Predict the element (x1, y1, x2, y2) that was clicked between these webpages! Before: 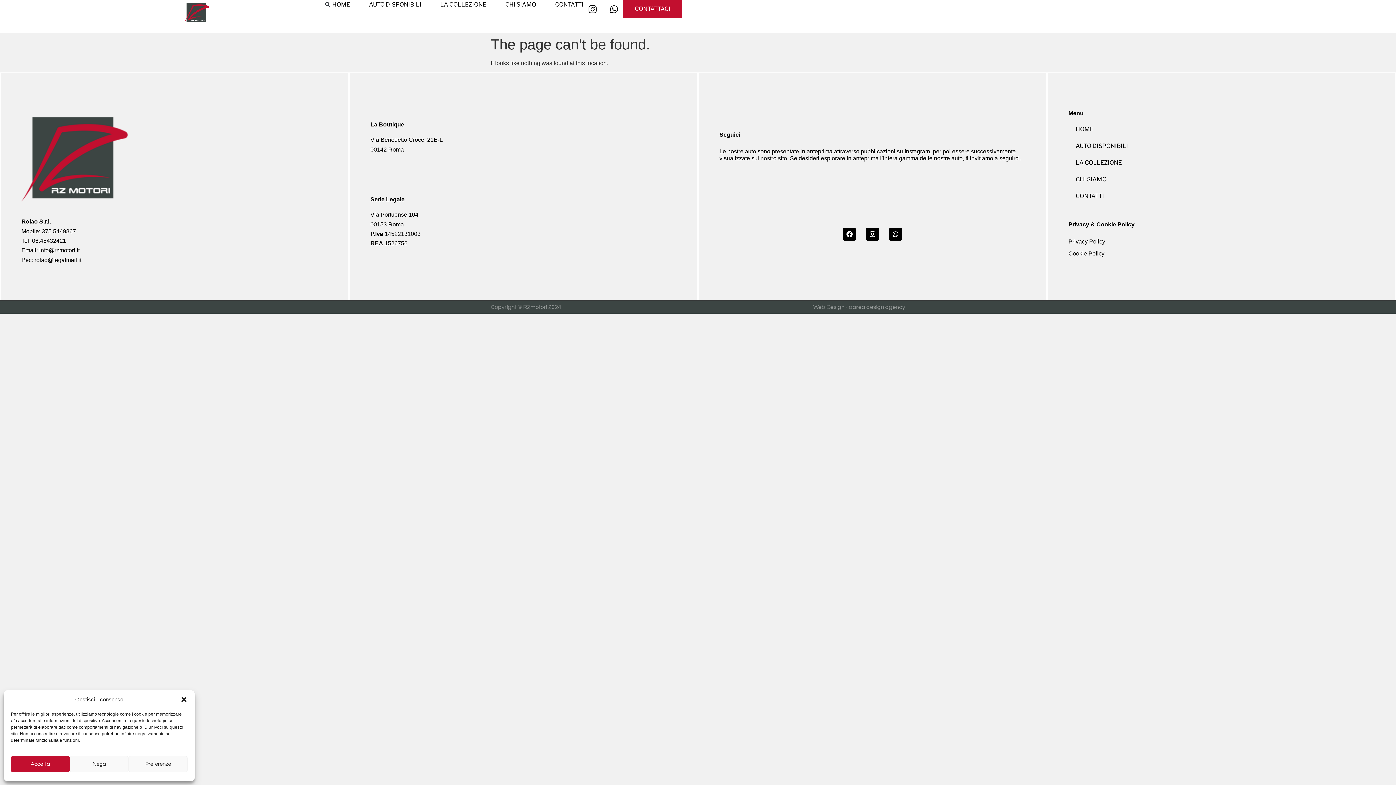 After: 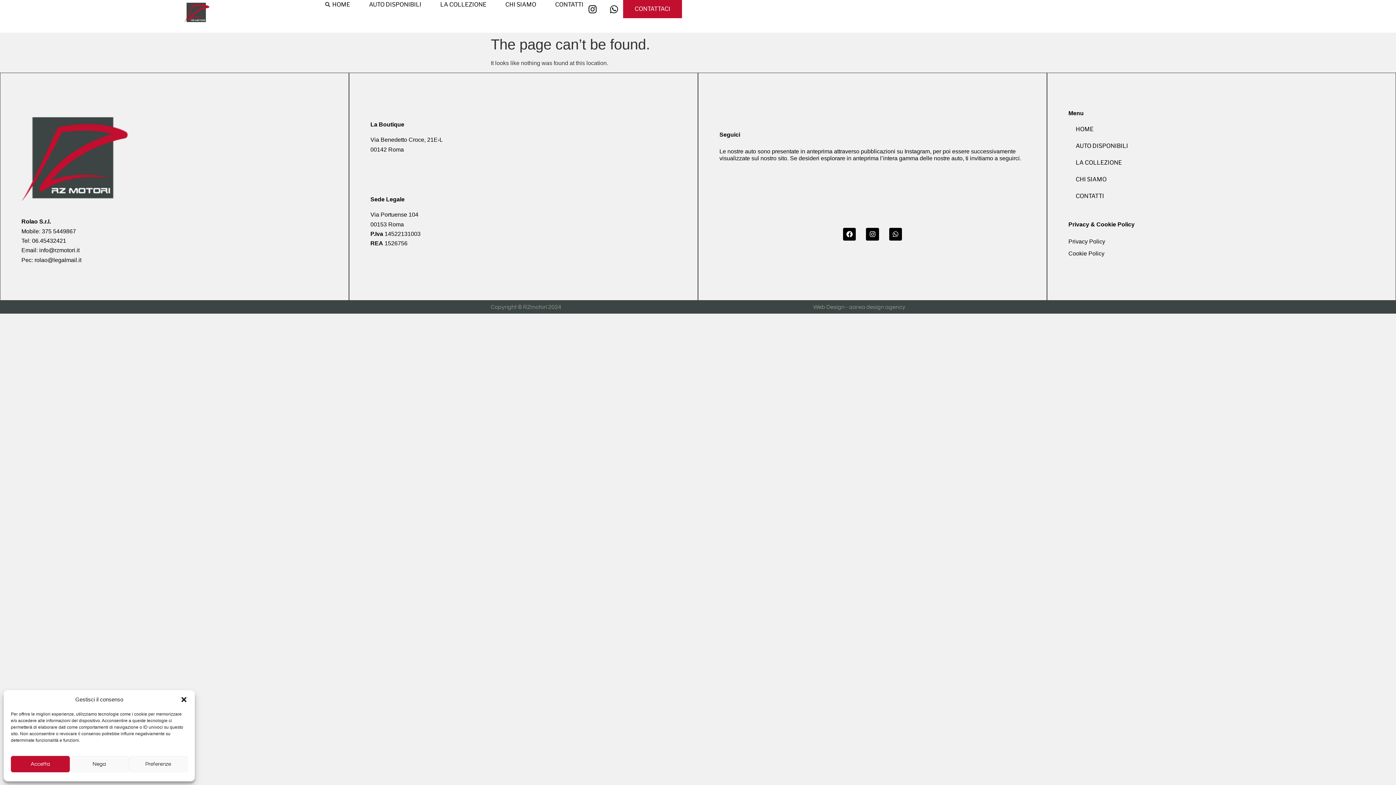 Action: bbox: (813, 304, 905, 310) label: Web Design - aarea design agency